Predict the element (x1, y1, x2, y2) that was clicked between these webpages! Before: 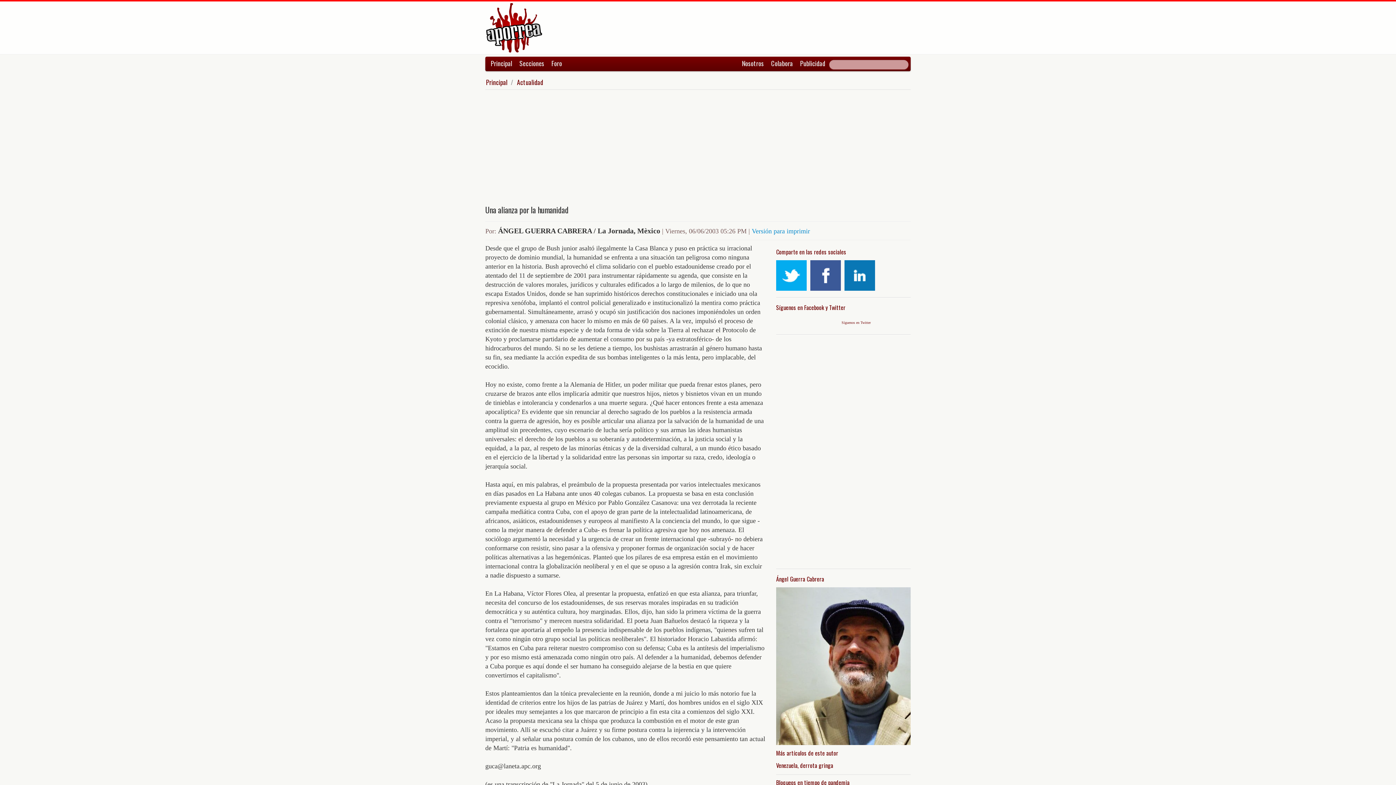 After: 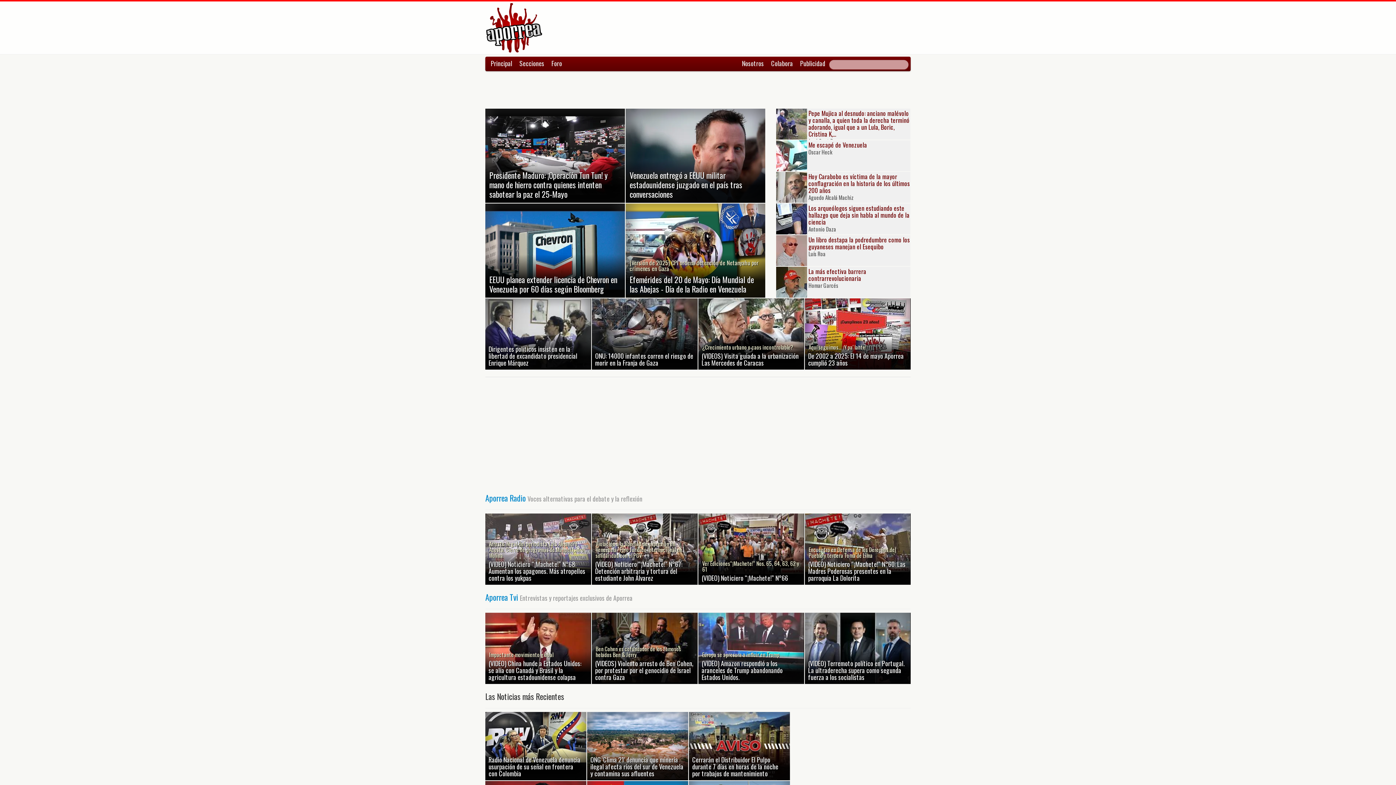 Action: bbox: (486, 77, 507, 86) label: Principal